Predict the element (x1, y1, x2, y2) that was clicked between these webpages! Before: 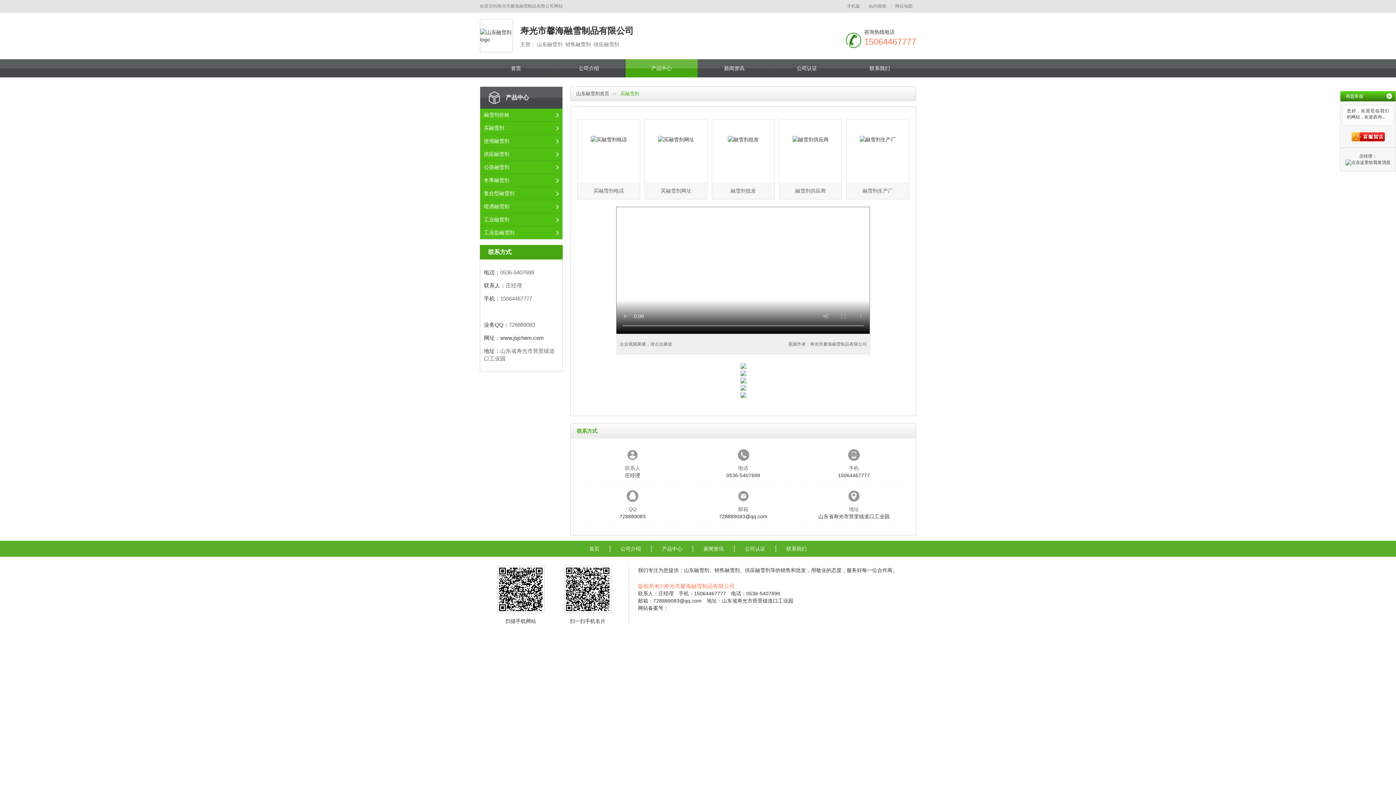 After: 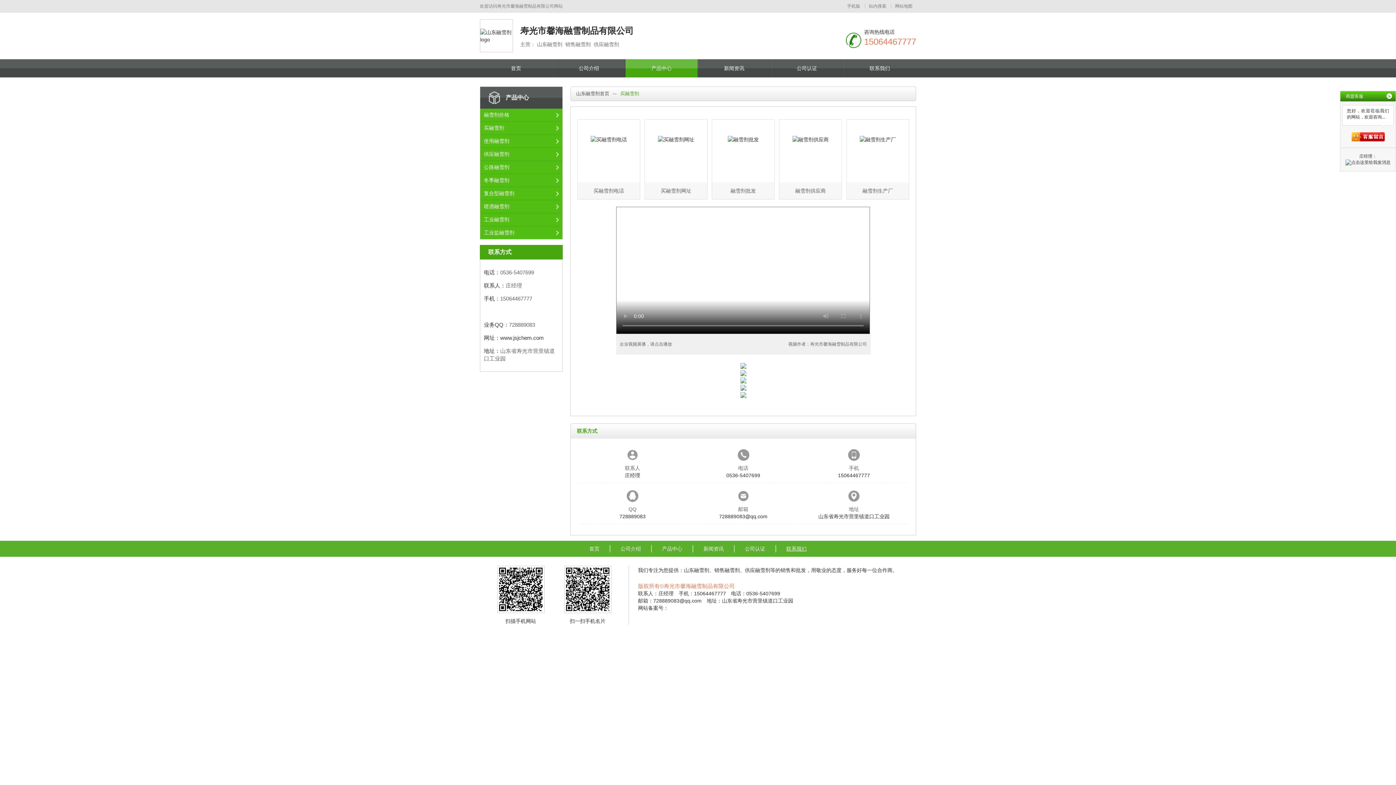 Action: bbox: (776, 545, 817, 552) label: 联系我们